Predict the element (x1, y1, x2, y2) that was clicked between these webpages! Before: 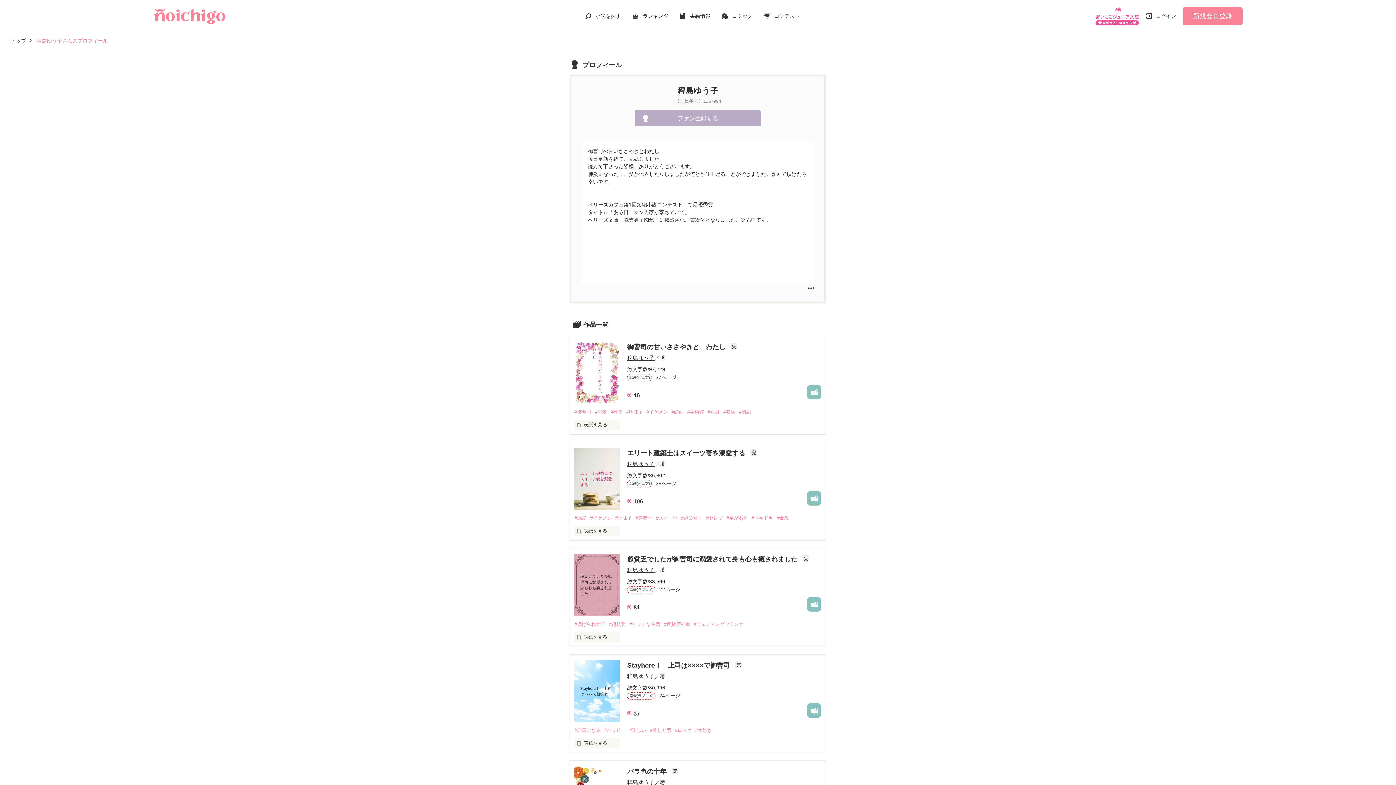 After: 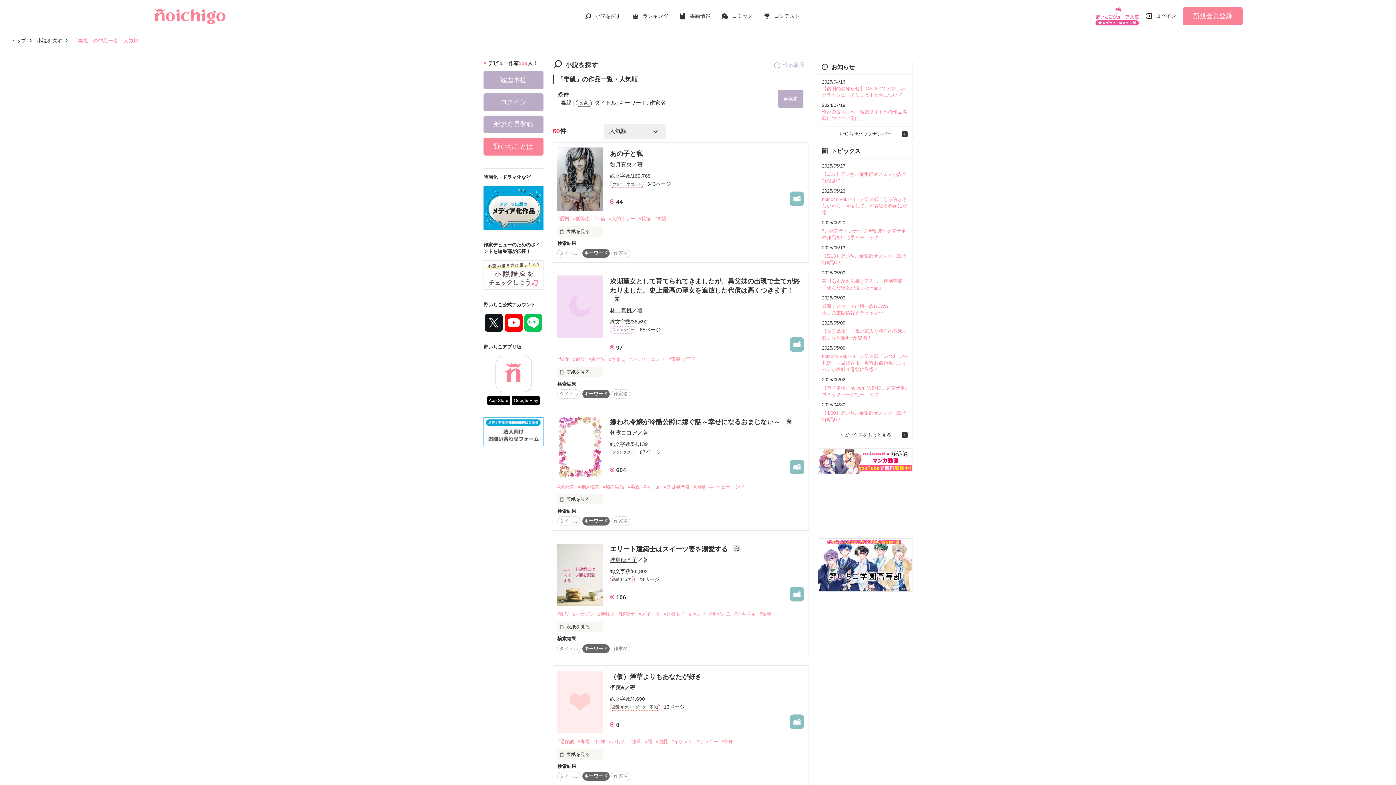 Action: label: #毒親 bbox: (776, 514, 792, 522)